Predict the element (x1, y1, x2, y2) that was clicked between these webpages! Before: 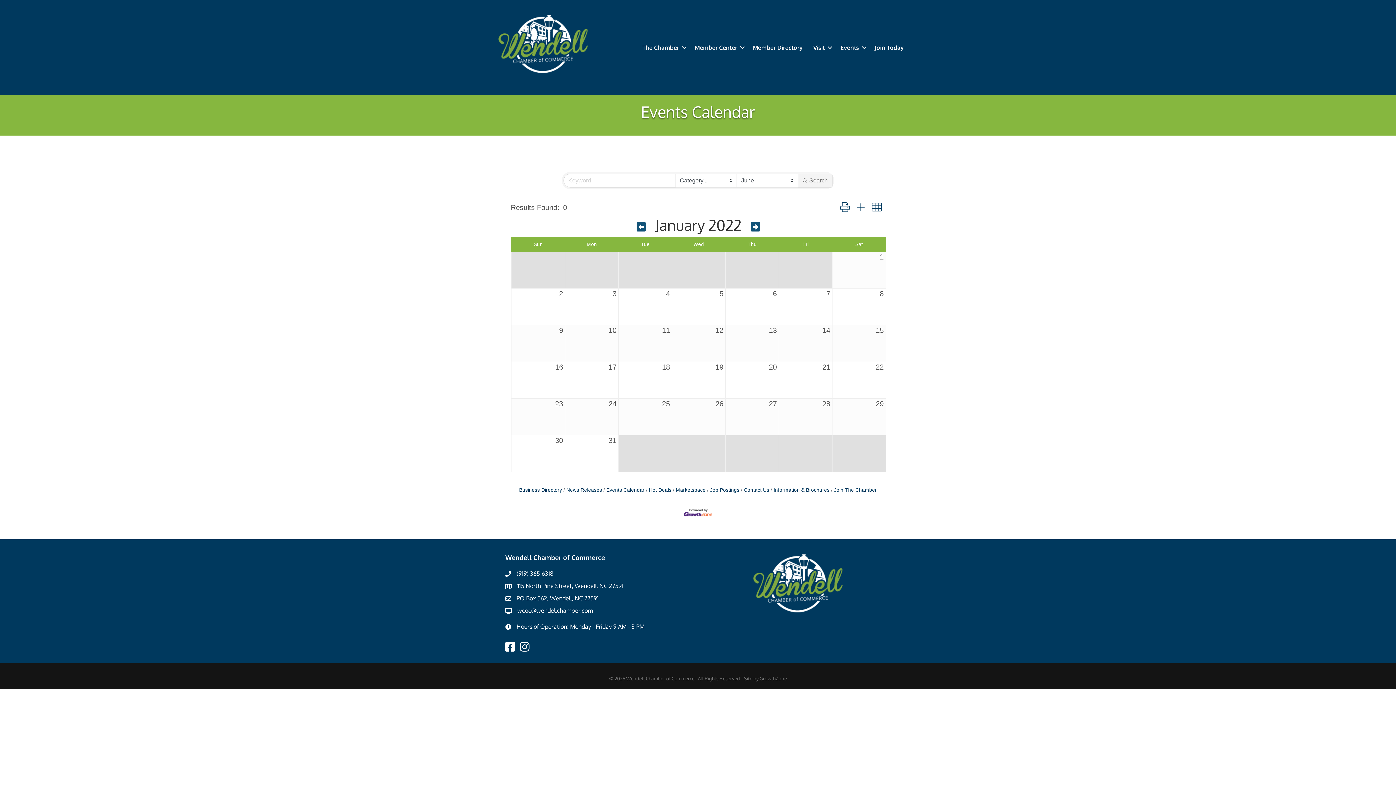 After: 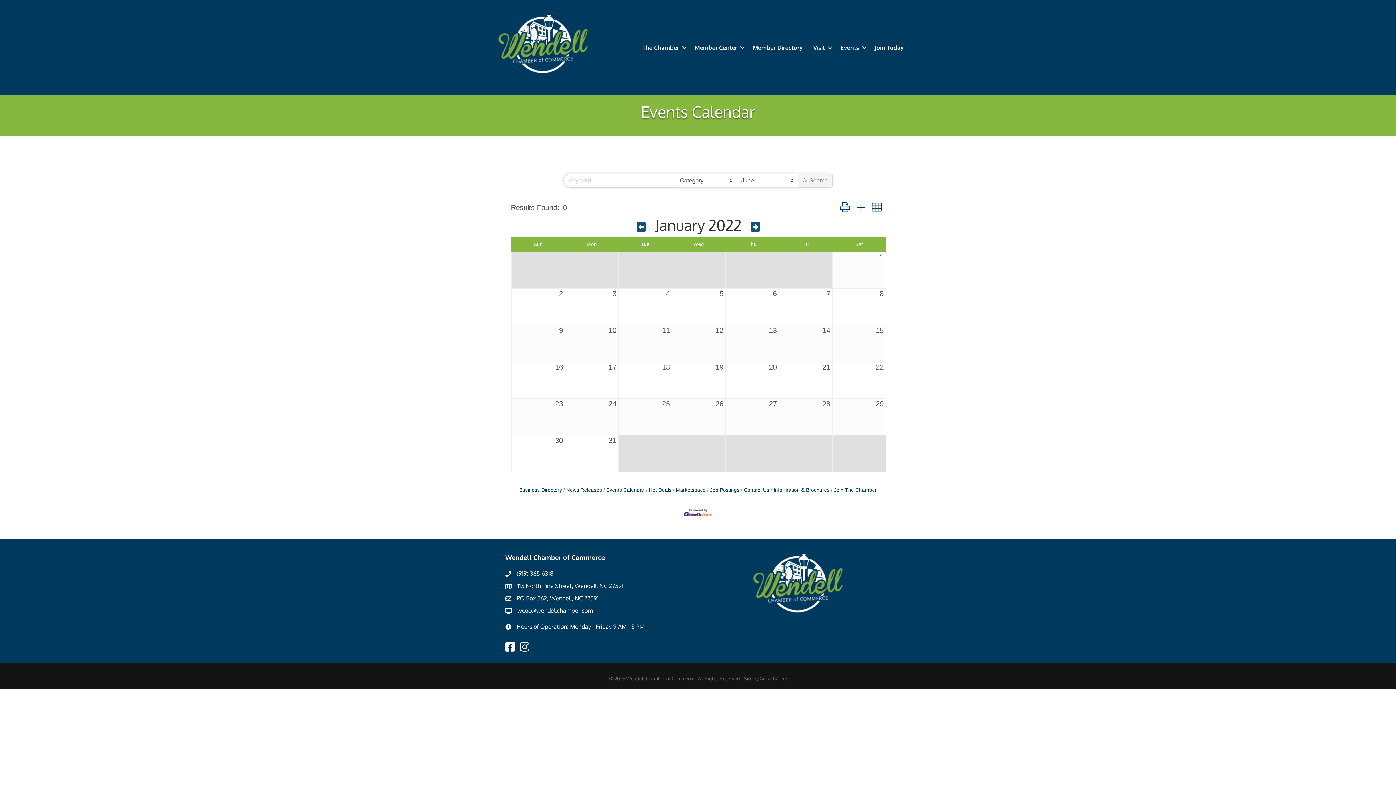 Action: label: GrowthZone bbox: (759, 676, 787, 681)